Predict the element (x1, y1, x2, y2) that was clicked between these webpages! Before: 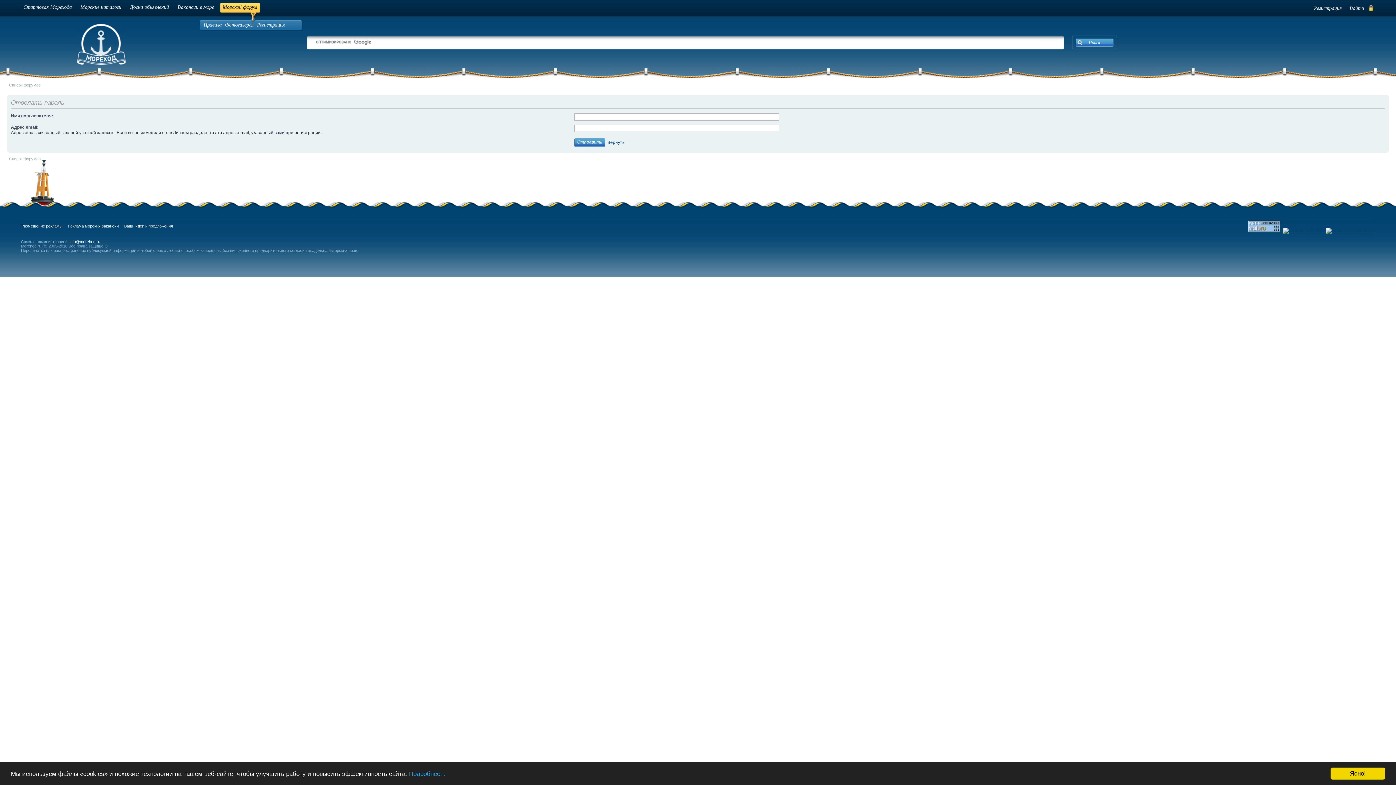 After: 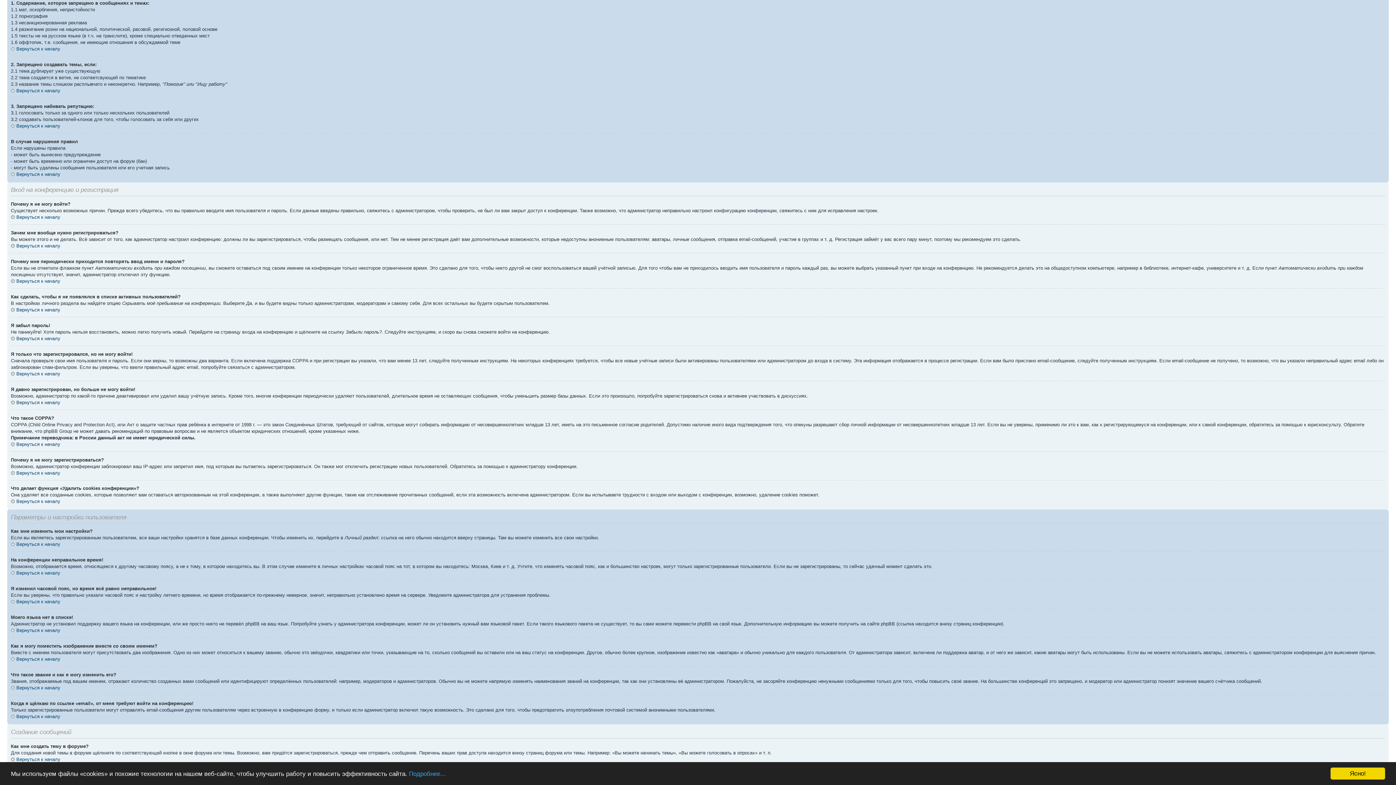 Action: label: Правила bbox: (203, 22, 221, 28)